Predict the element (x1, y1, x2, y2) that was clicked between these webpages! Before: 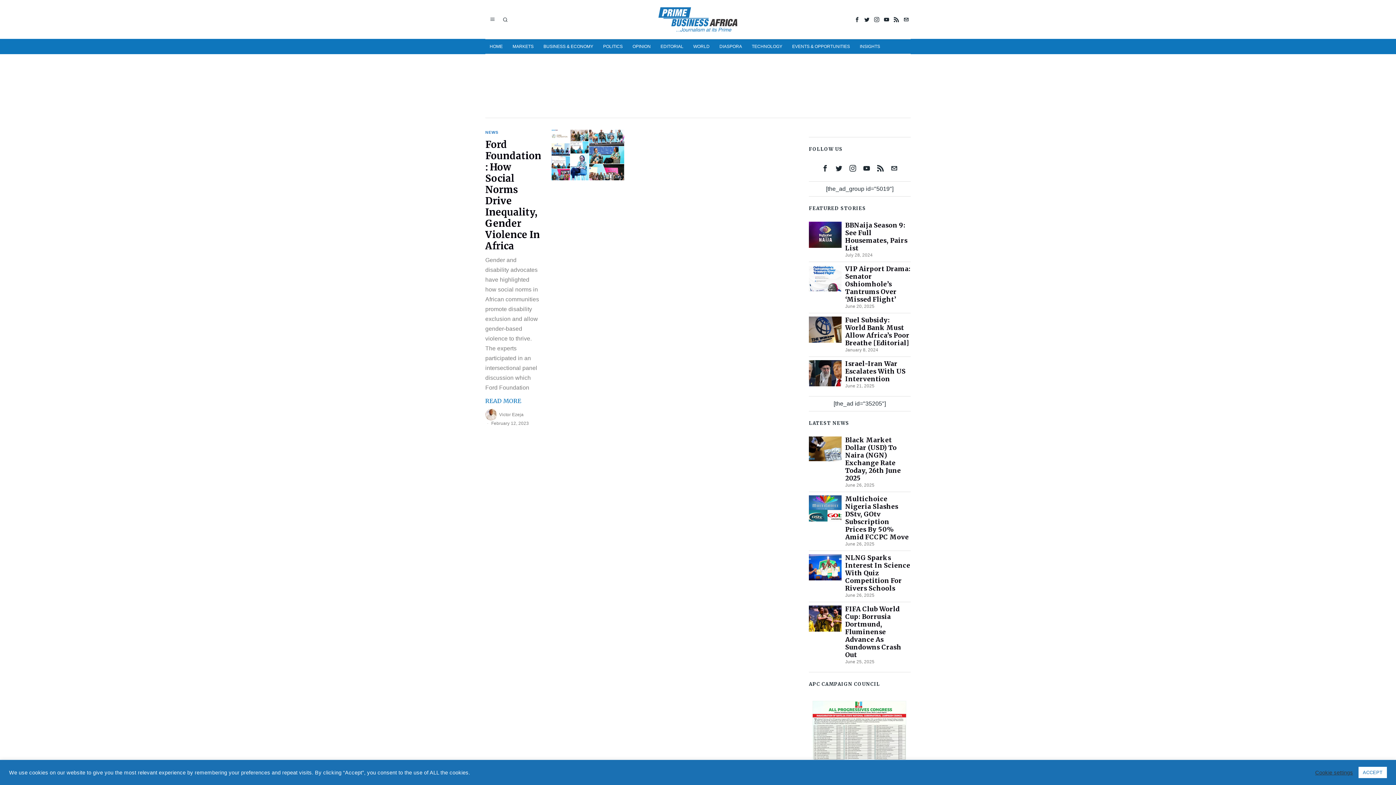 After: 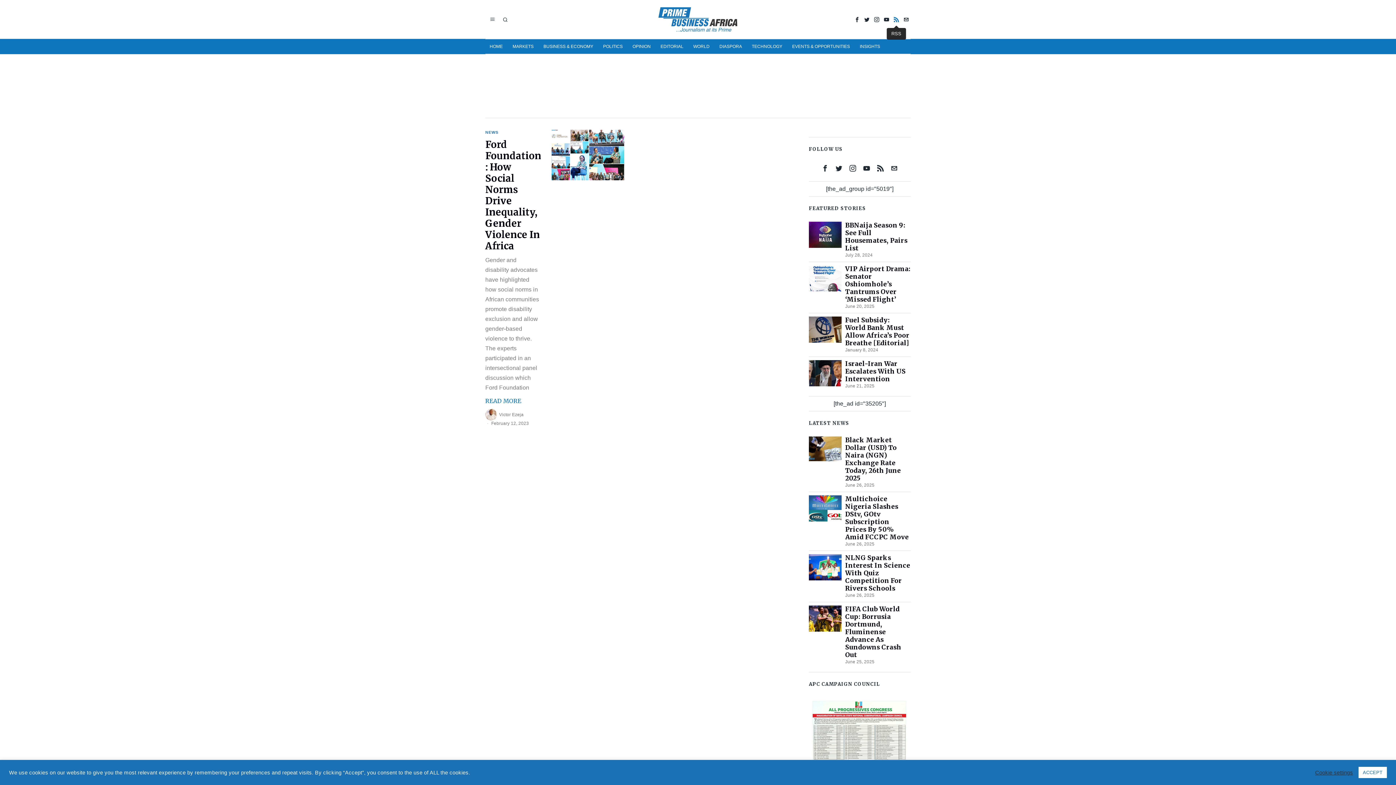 Action: bbox: (892, 15, 901, 23) label: RSS